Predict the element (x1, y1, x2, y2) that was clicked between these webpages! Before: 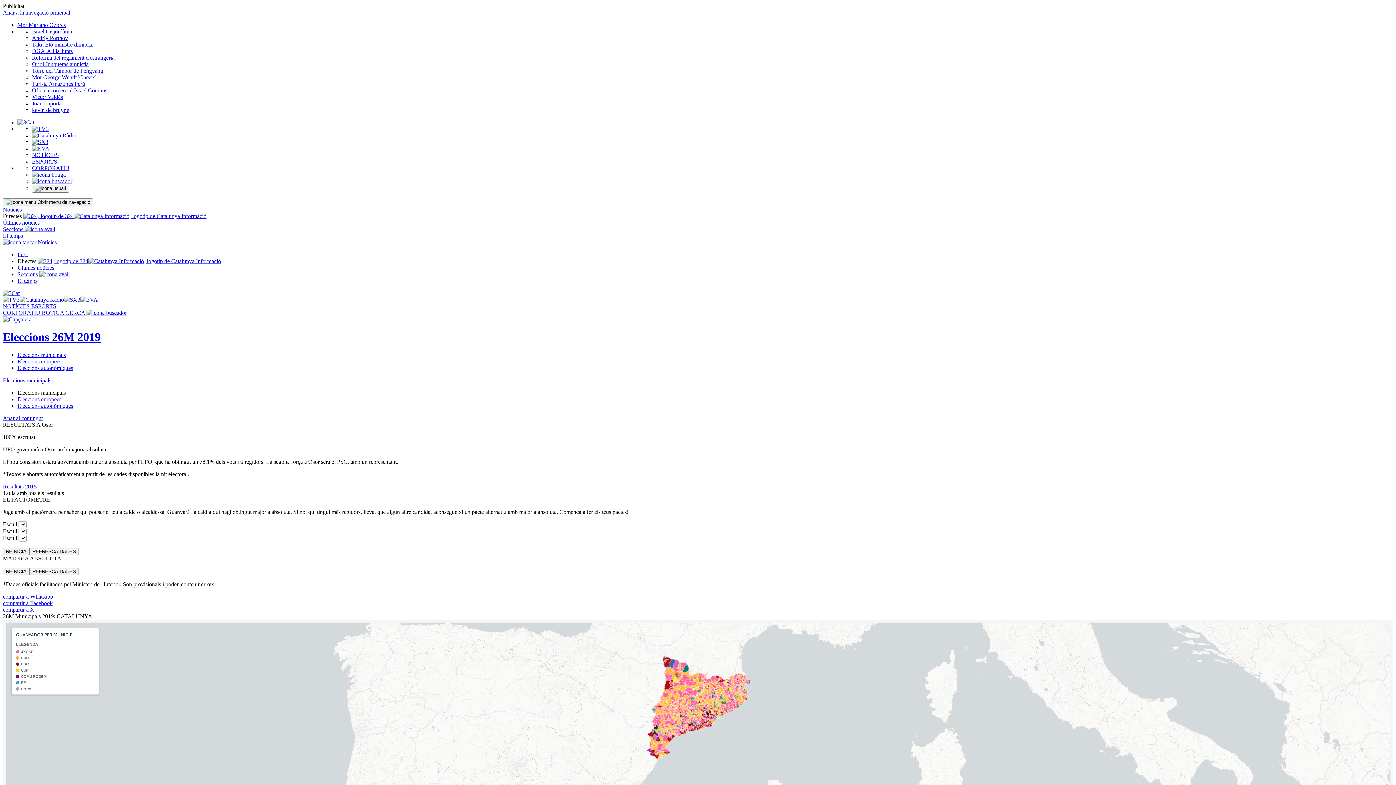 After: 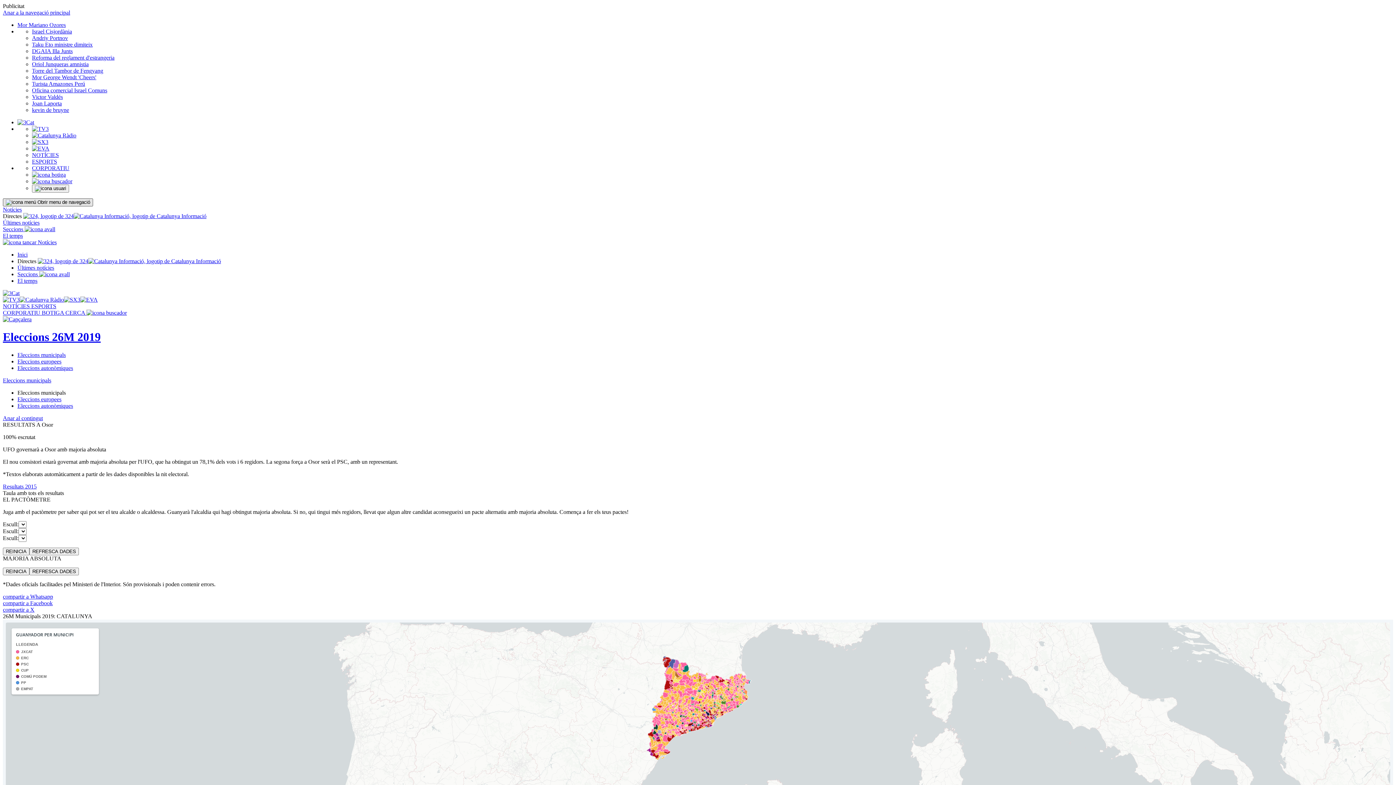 Action: bbox: (2, 198, 93, 206) label:  Obrir menu de navegació